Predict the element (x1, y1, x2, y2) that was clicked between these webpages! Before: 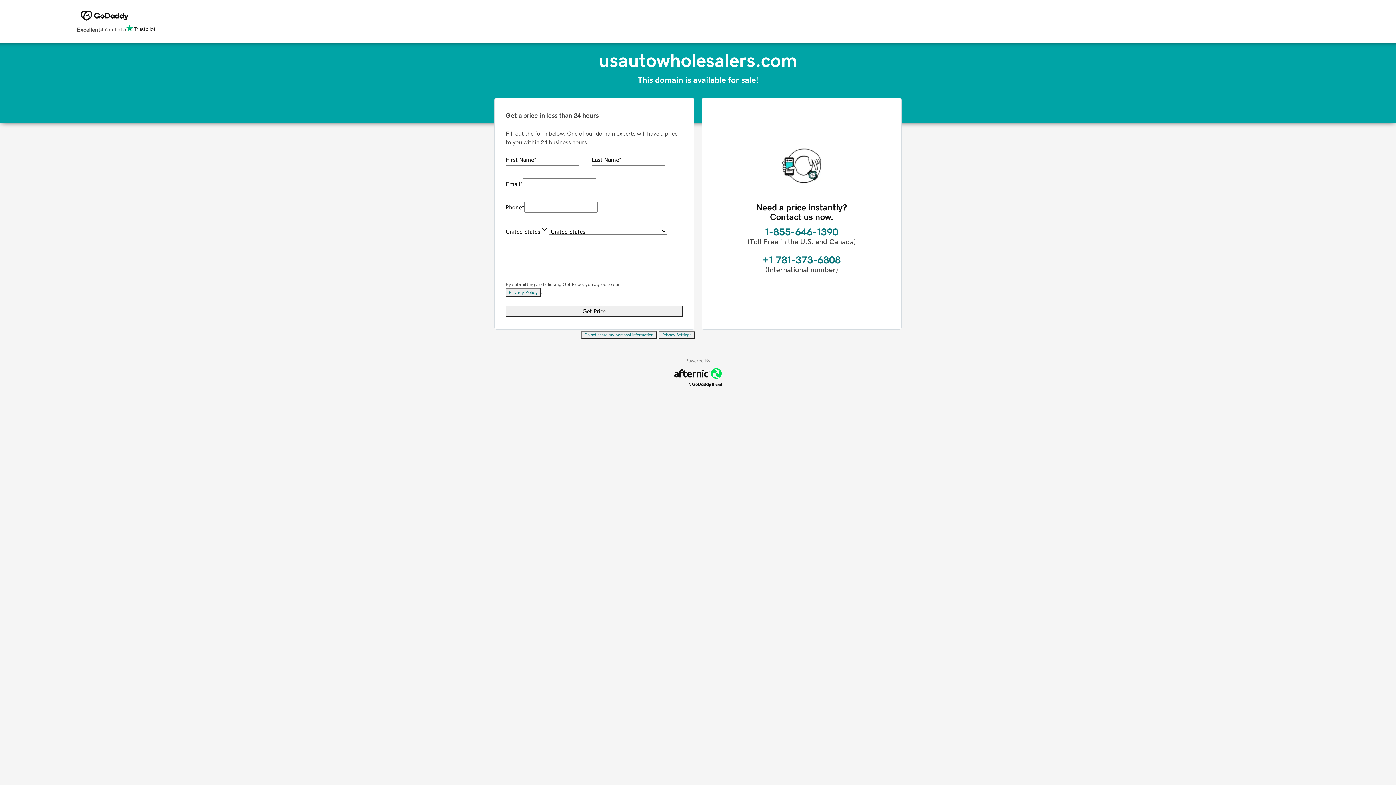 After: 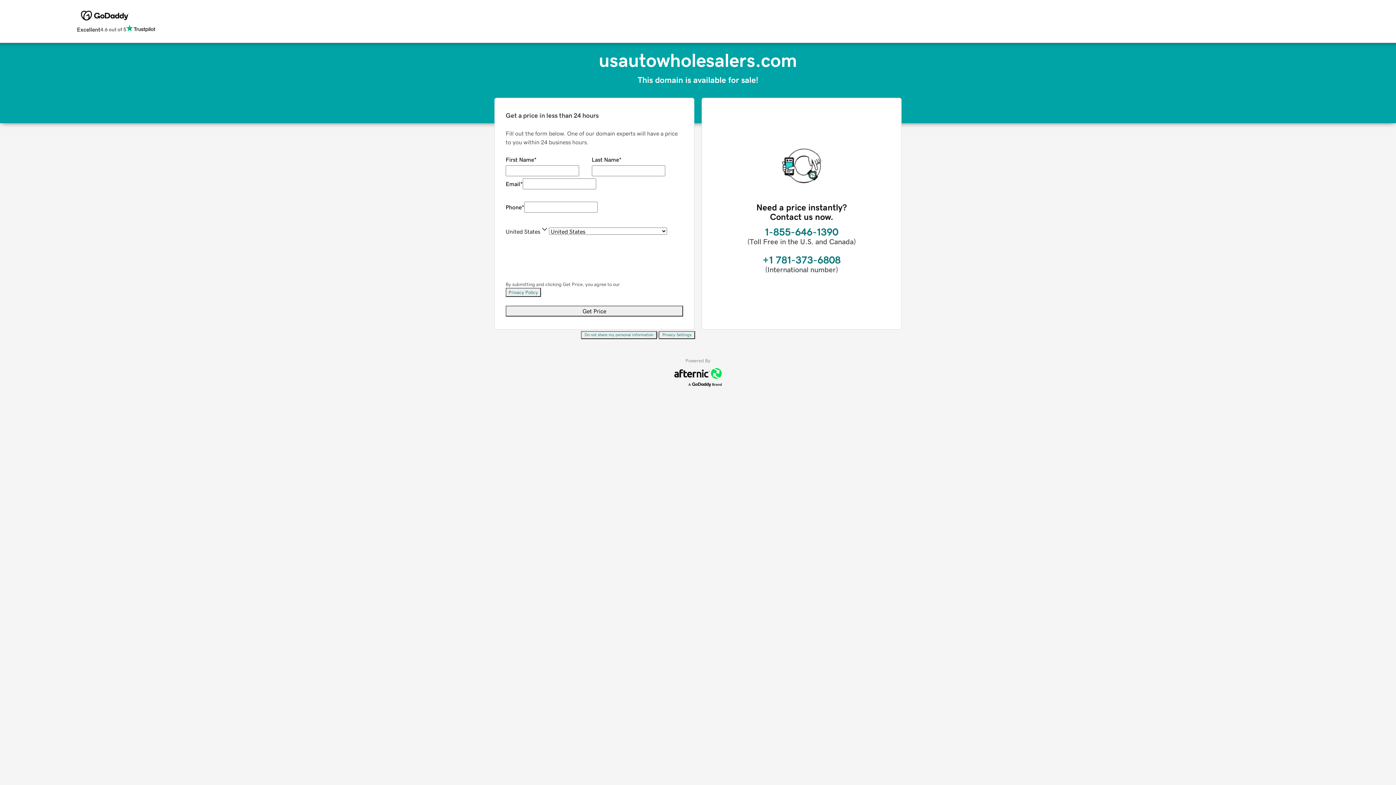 Action: label: Privacy Settings bbox: (658, 331, 695, 339)